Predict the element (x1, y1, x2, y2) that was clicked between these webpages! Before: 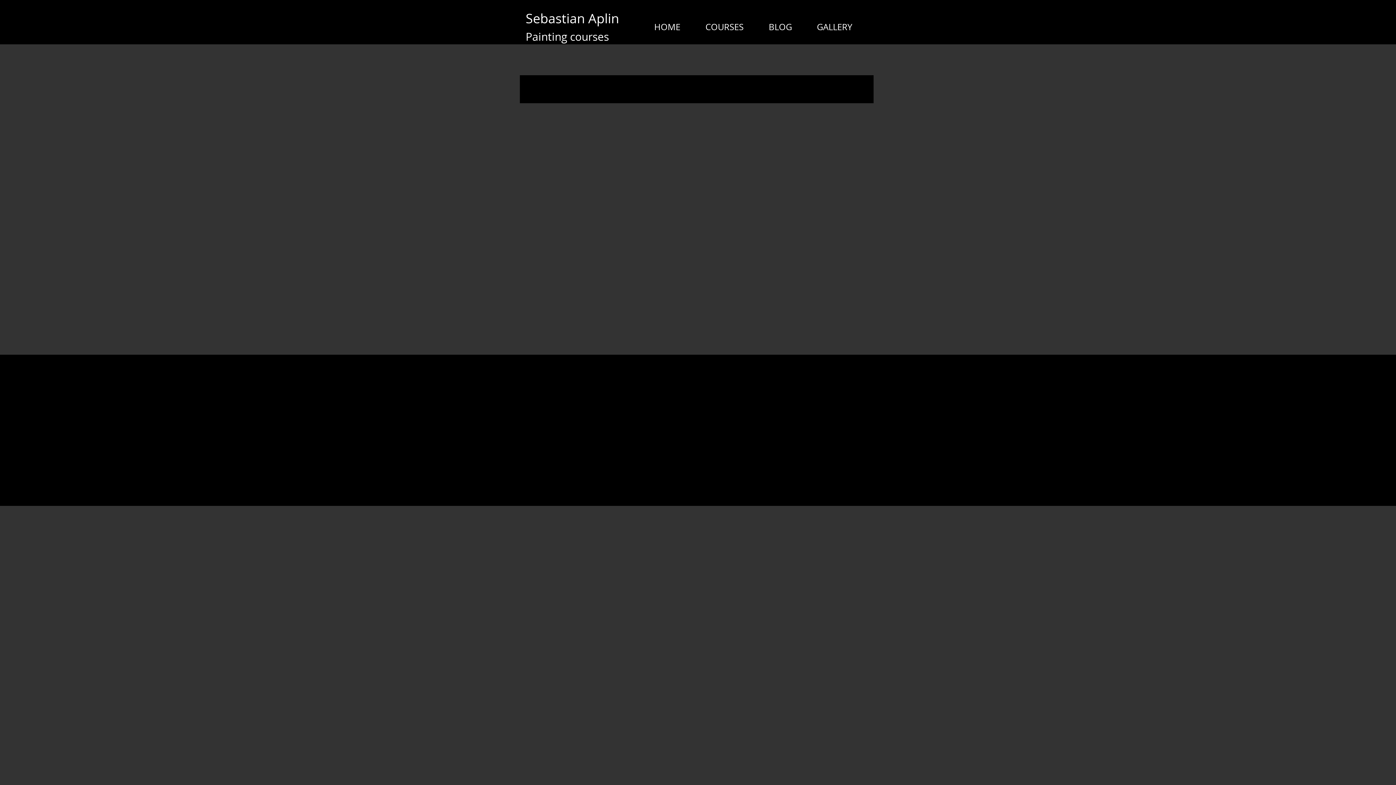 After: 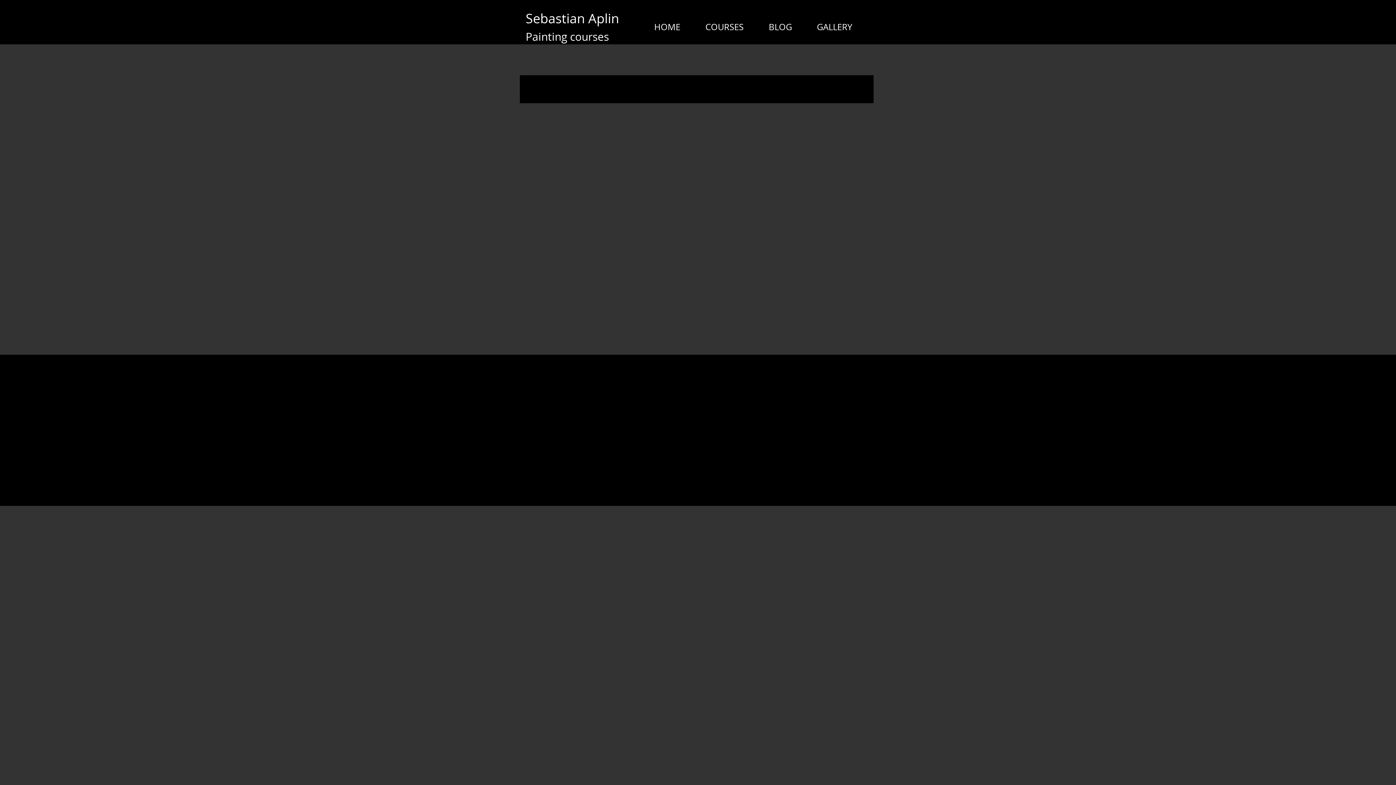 Action: bbox: (804, 16, 864, 37) label: GALLERY